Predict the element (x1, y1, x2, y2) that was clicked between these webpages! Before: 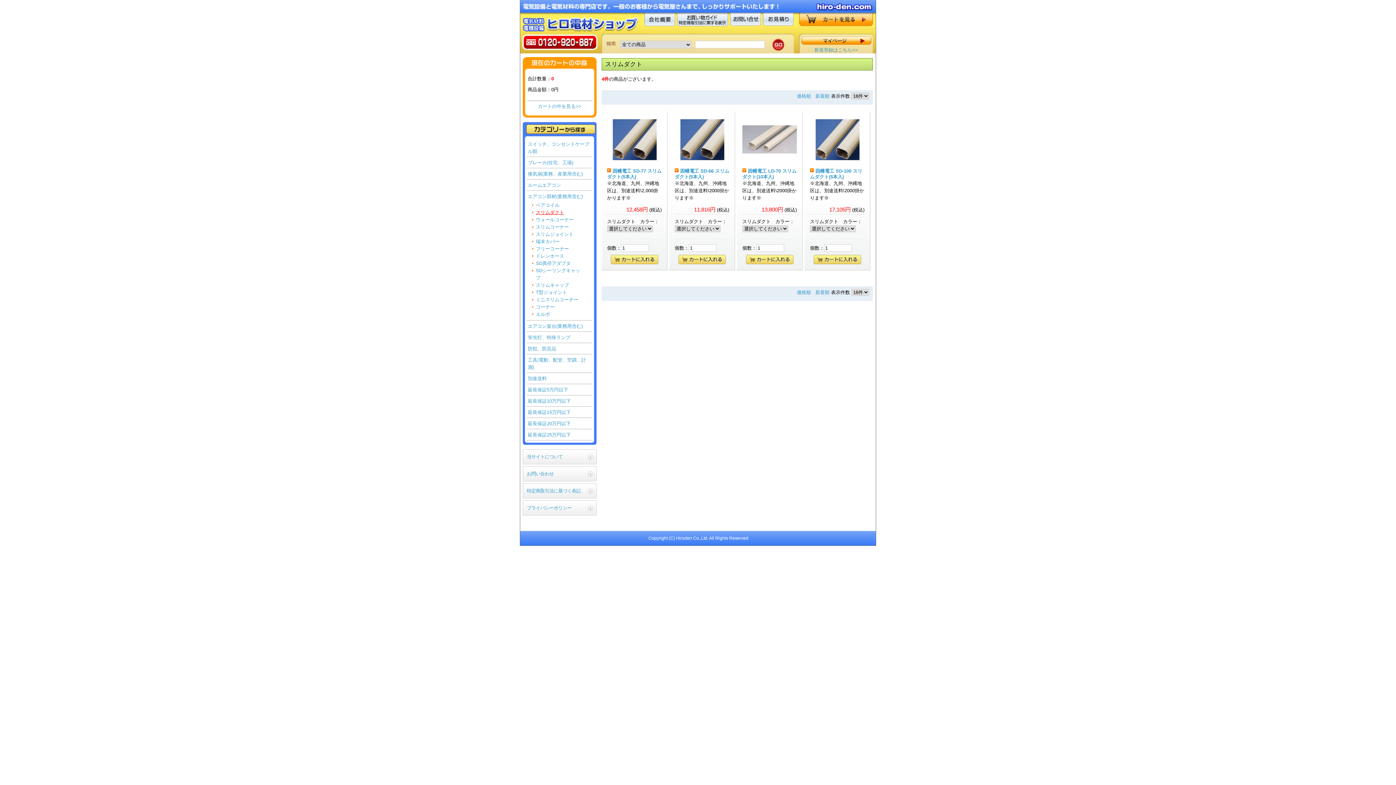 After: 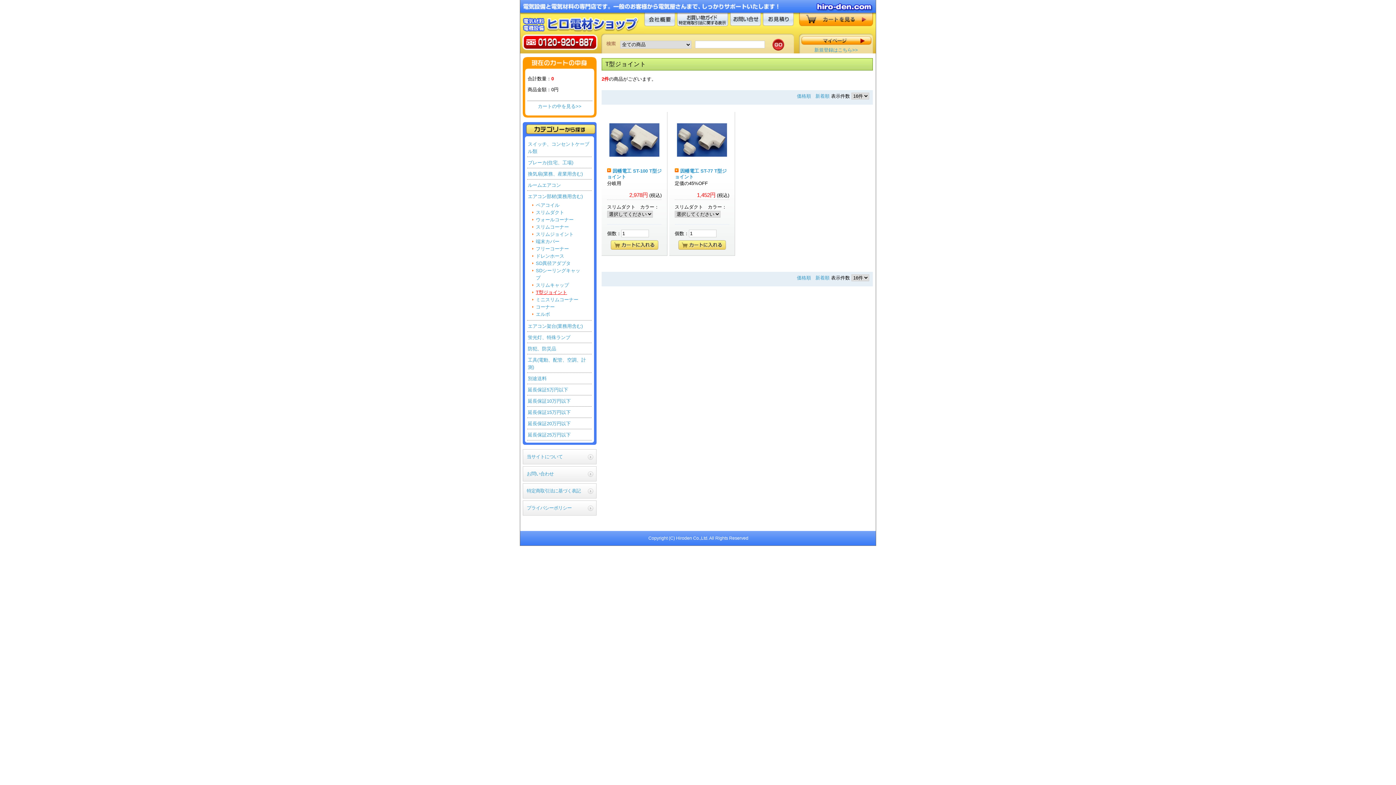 Action: bbox: (536, 289, 583, 296) label: T型ジョイント